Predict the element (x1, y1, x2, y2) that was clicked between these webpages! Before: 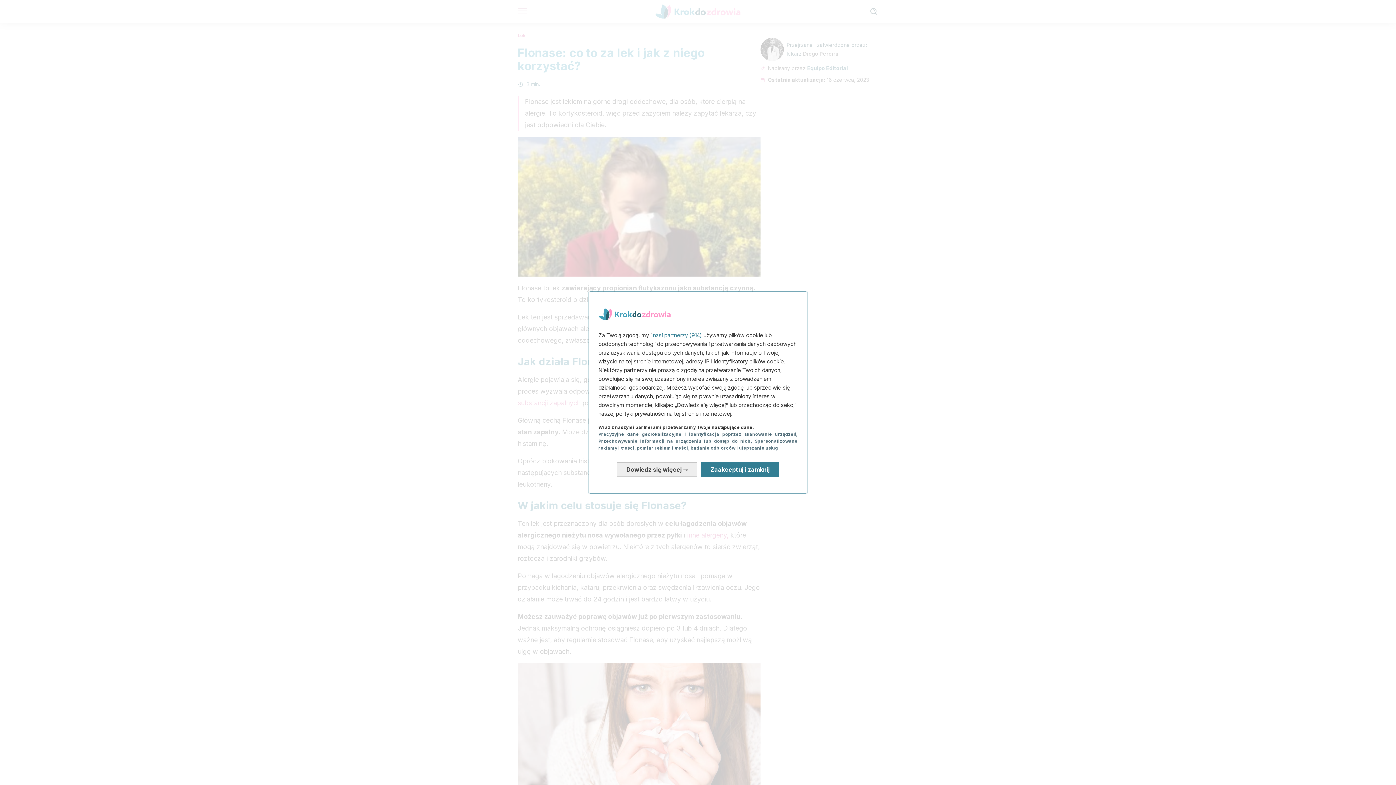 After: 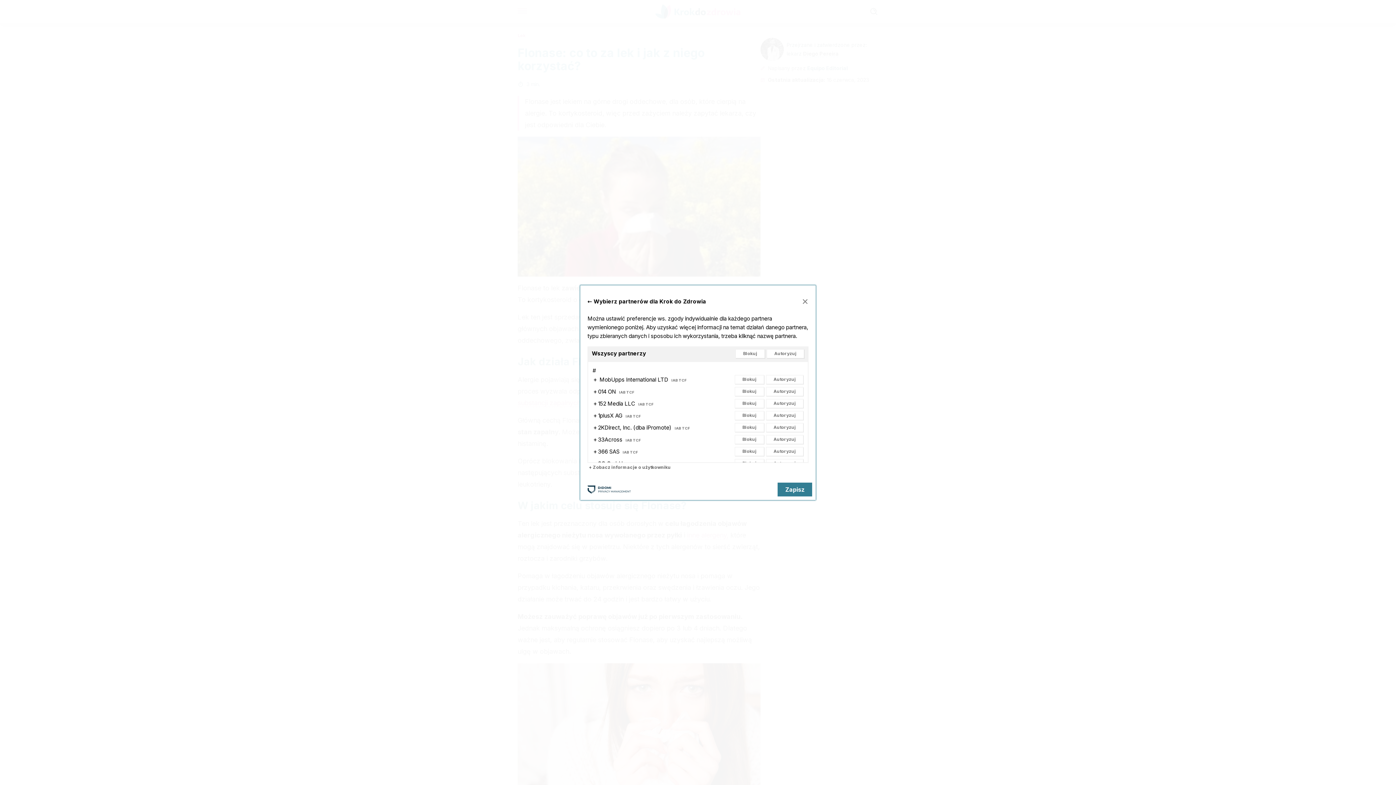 Action: label: nasi partnerzy (914) bbox: (653, 332, 702, 339)